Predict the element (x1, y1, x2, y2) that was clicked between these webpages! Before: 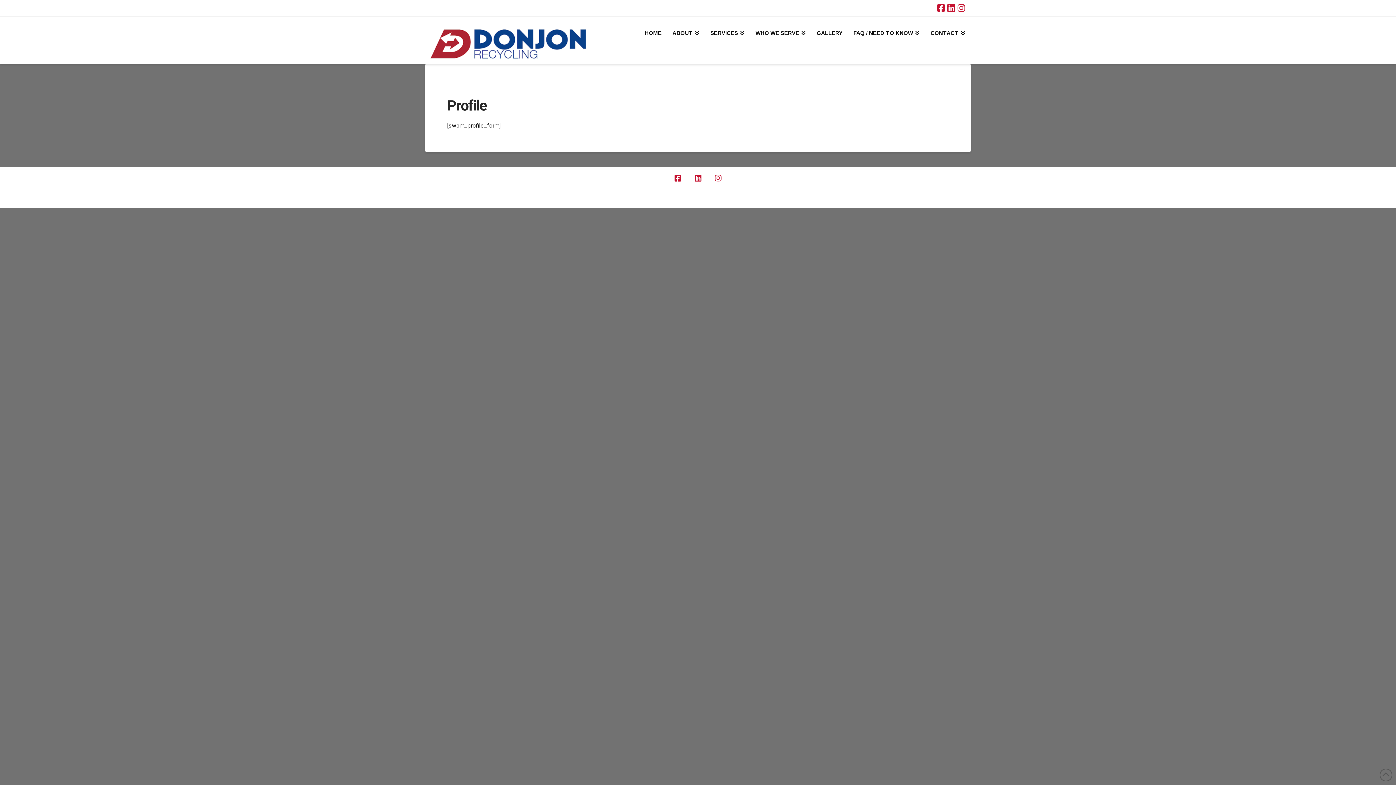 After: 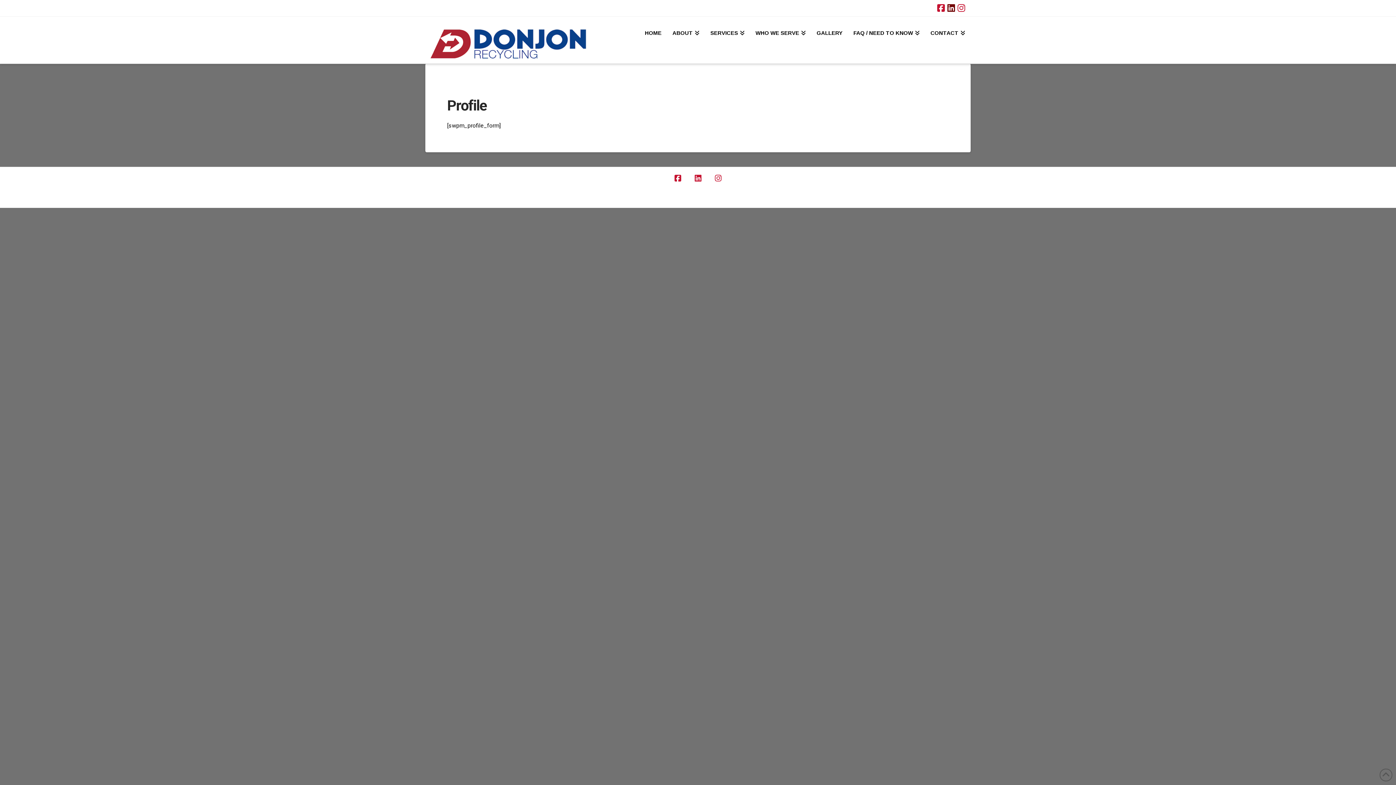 Action: bbox: (947, 3, 955, 12)